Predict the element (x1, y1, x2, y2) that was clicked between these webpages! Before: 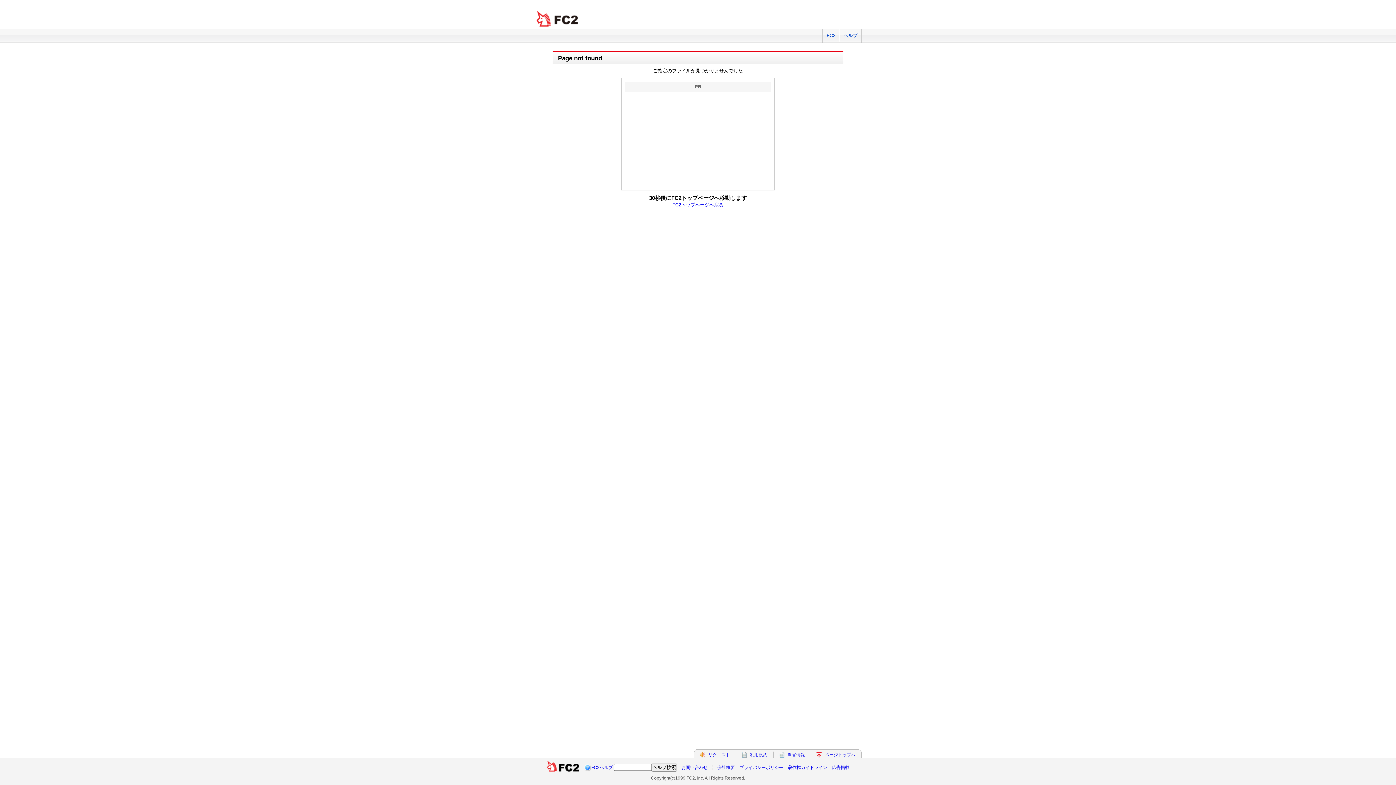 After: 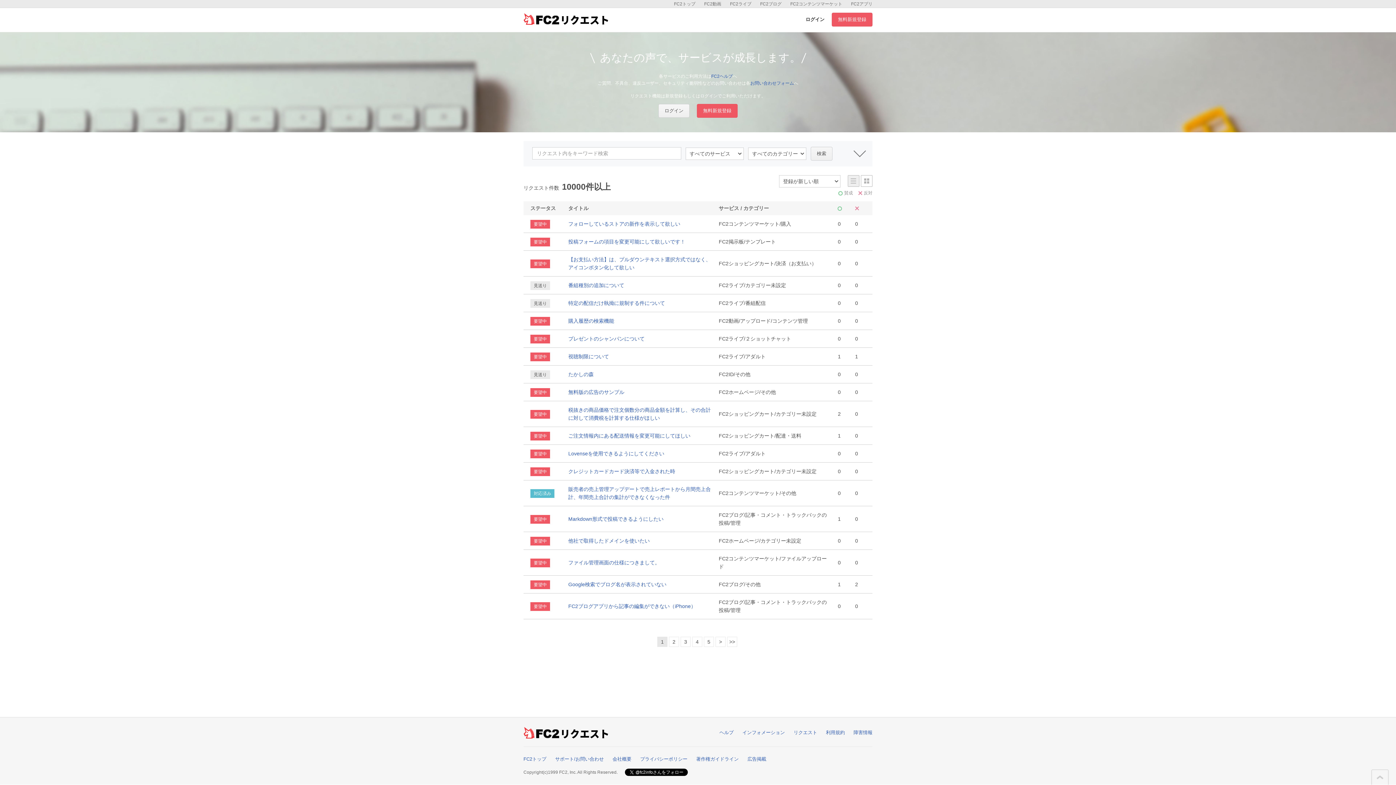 Action: bbox: (708, 752, 730, 757) label: リクエスト